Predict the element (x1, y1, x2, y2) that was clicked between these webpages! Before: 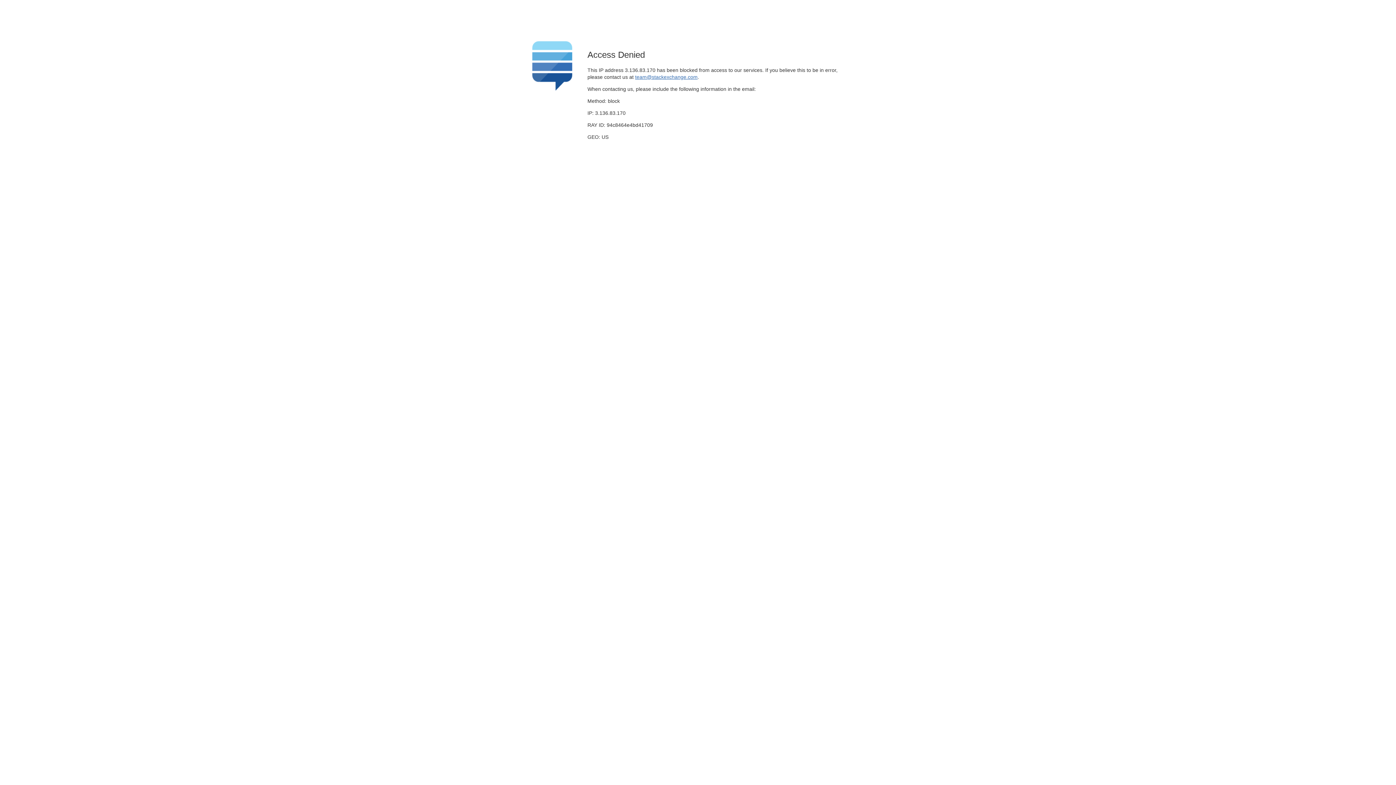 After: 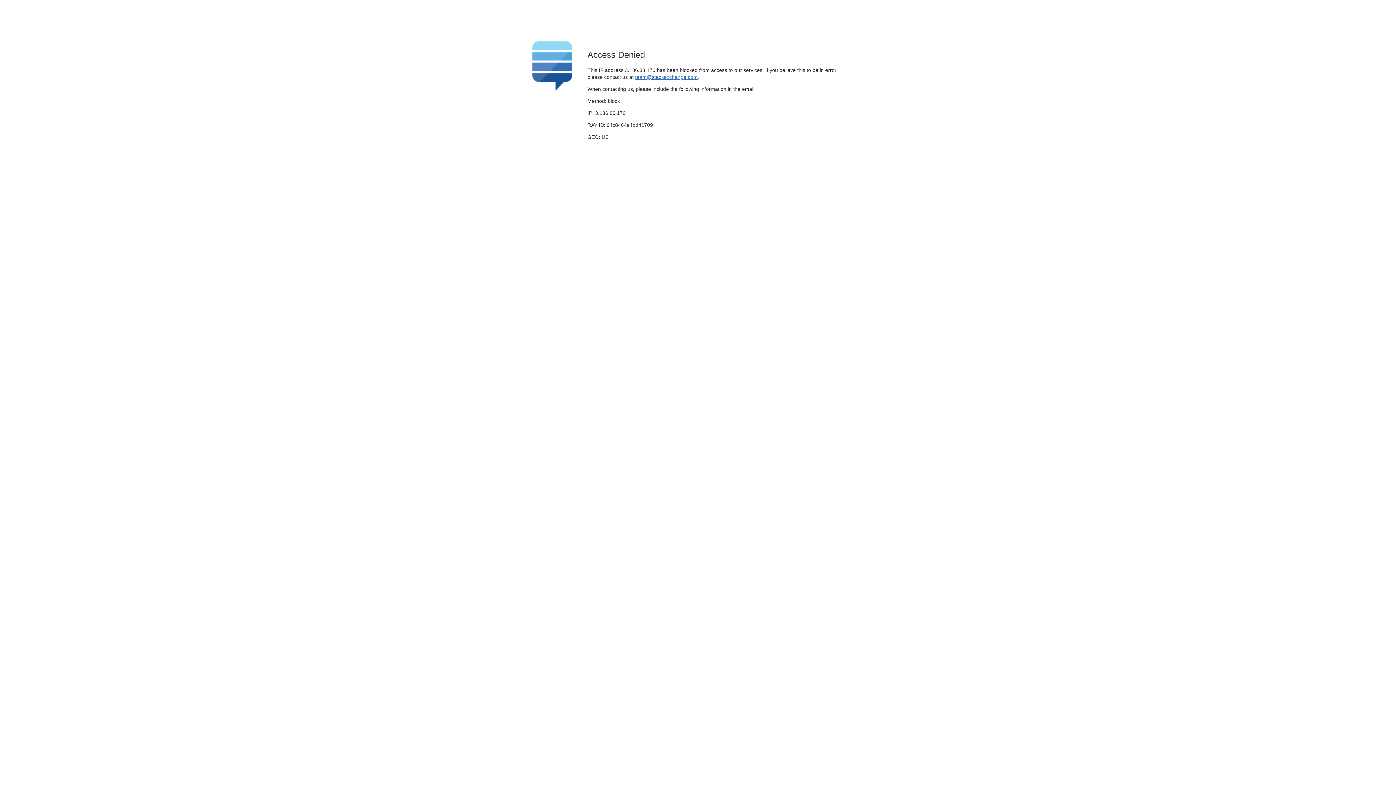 Action: label: team@stackexchange.com bbox: (635, 74, 697, 79)